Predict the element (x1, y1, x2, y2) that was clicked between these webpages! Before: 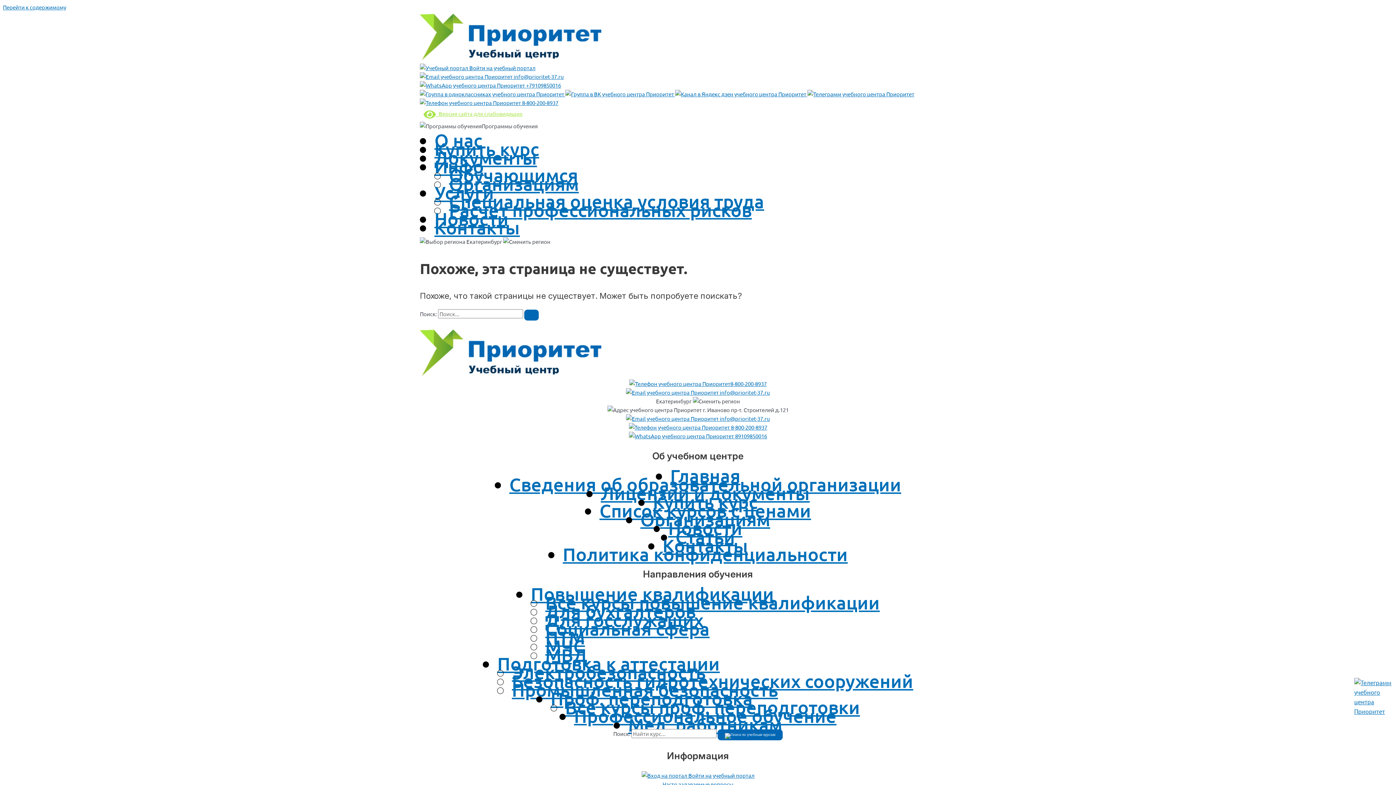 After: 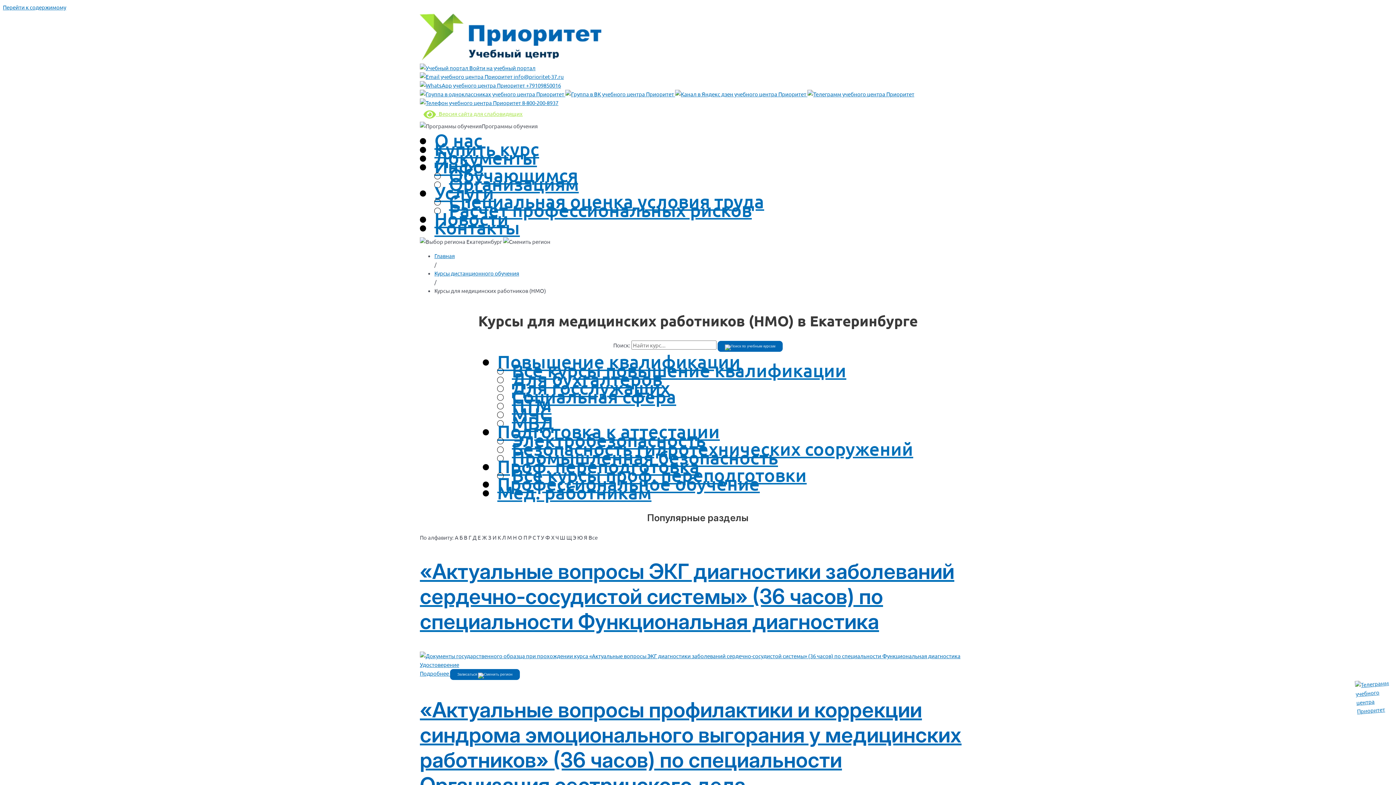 Action: label: Мед. работникам bbox: (628, 713, 782, 735)